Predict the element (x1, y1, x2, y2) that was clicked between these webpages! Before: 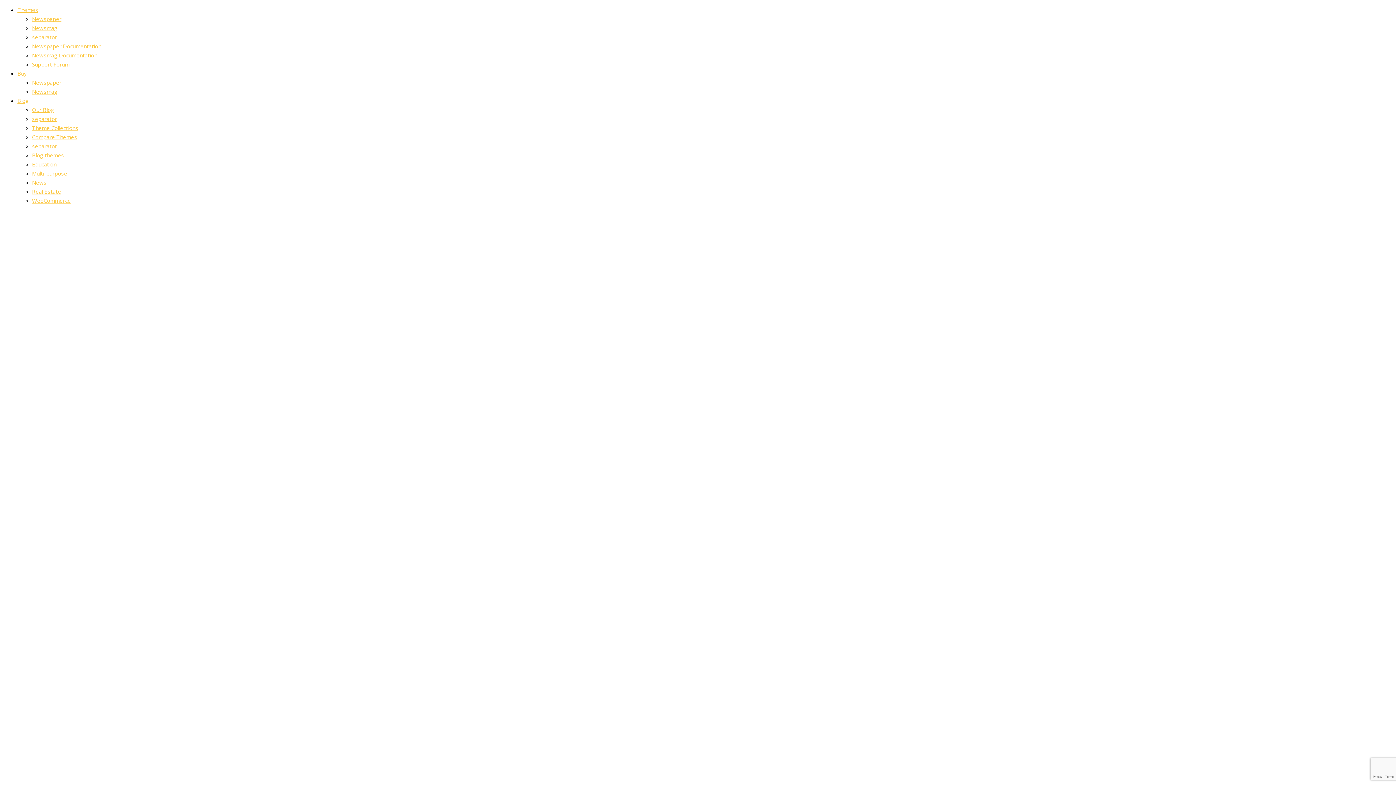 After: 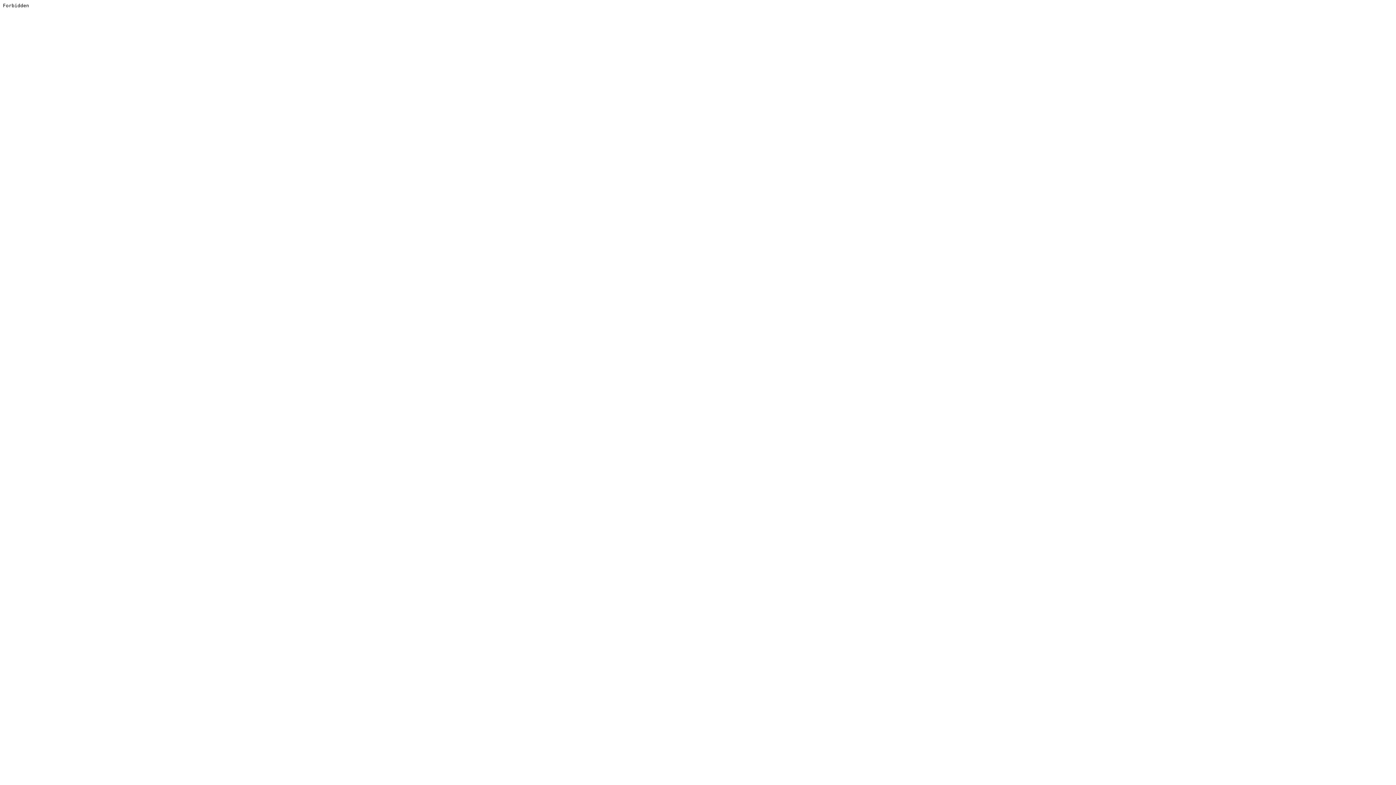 Action: bbox: (32, 88, 57, 95) label: Newsmag